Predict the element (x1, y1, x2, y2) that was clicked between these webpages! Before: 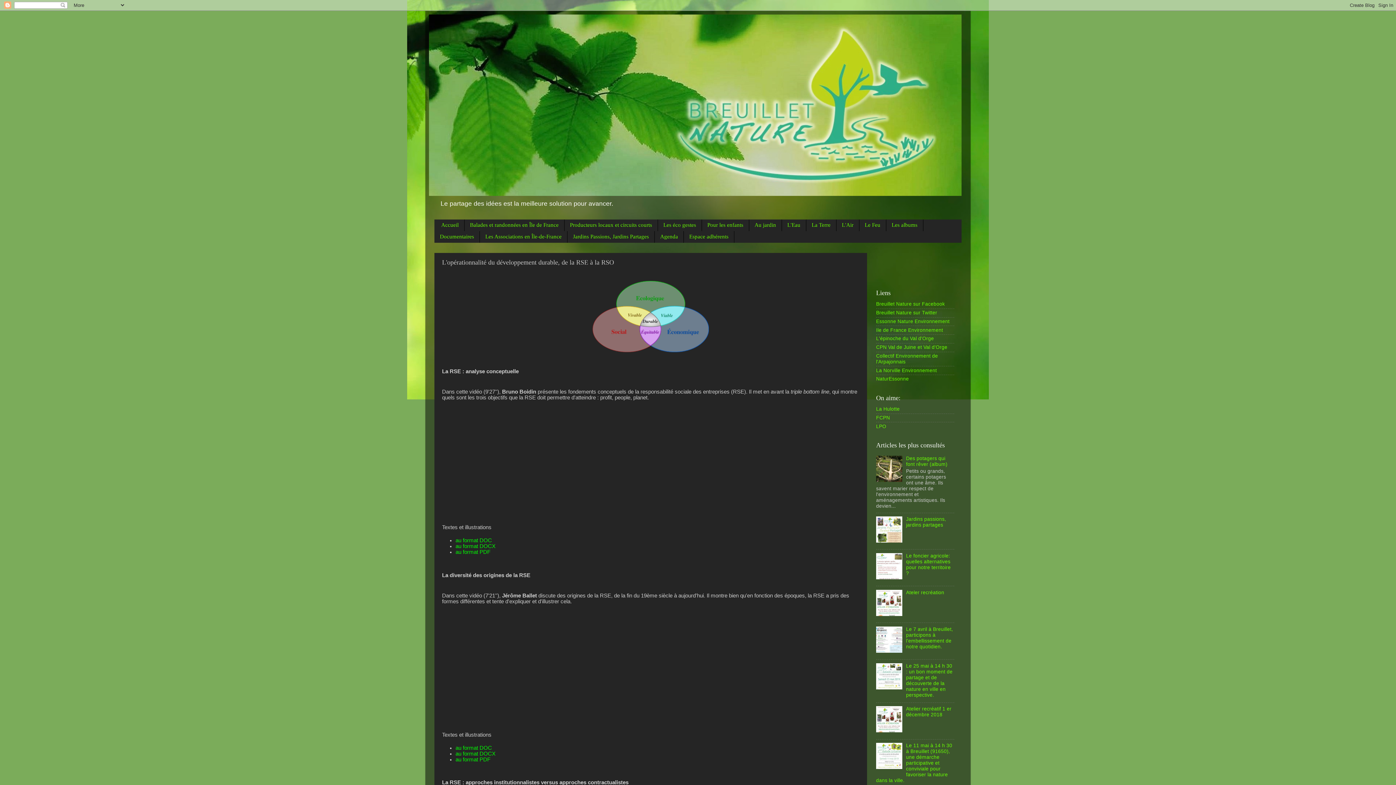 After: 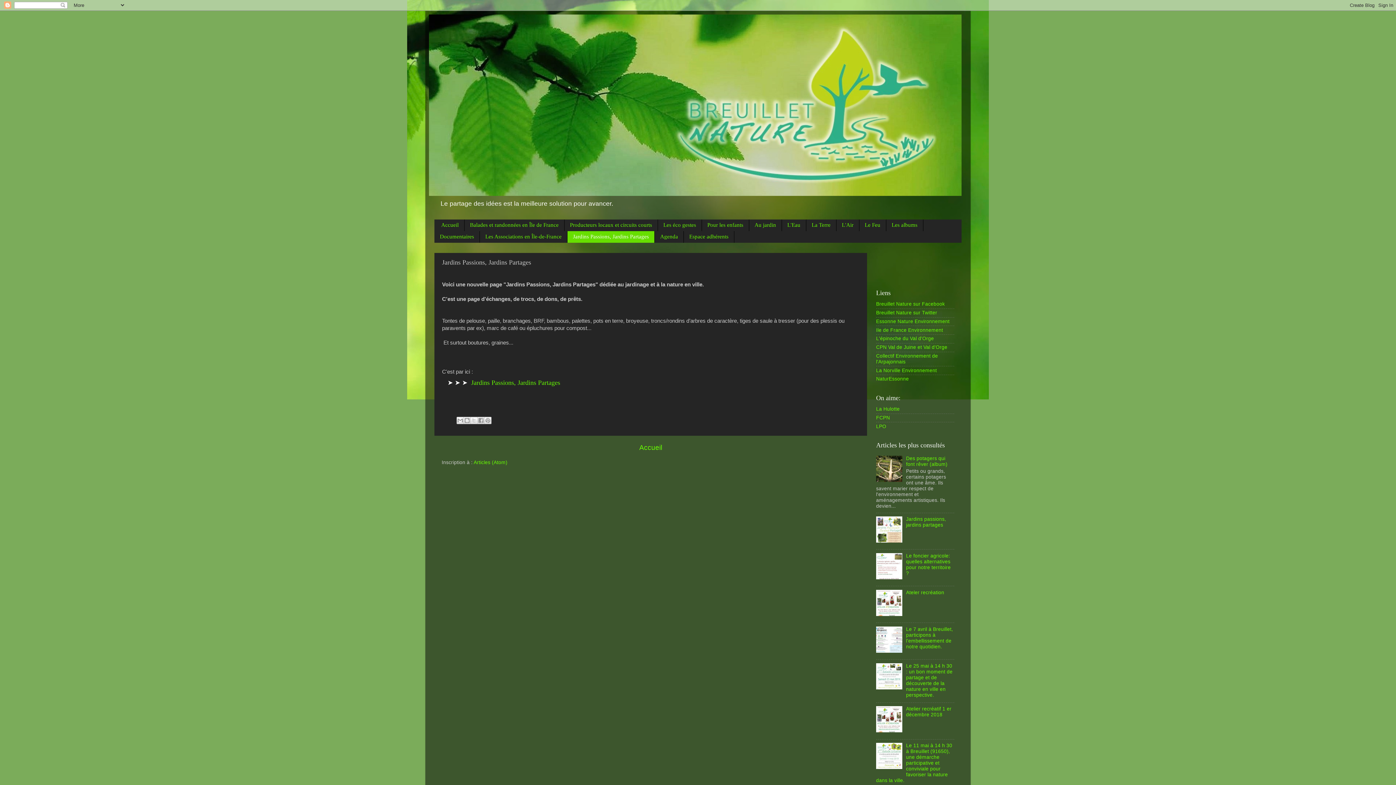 Action: bbox: (567, 231, 654, 242) label: Jardins Passions, Jardins Partages